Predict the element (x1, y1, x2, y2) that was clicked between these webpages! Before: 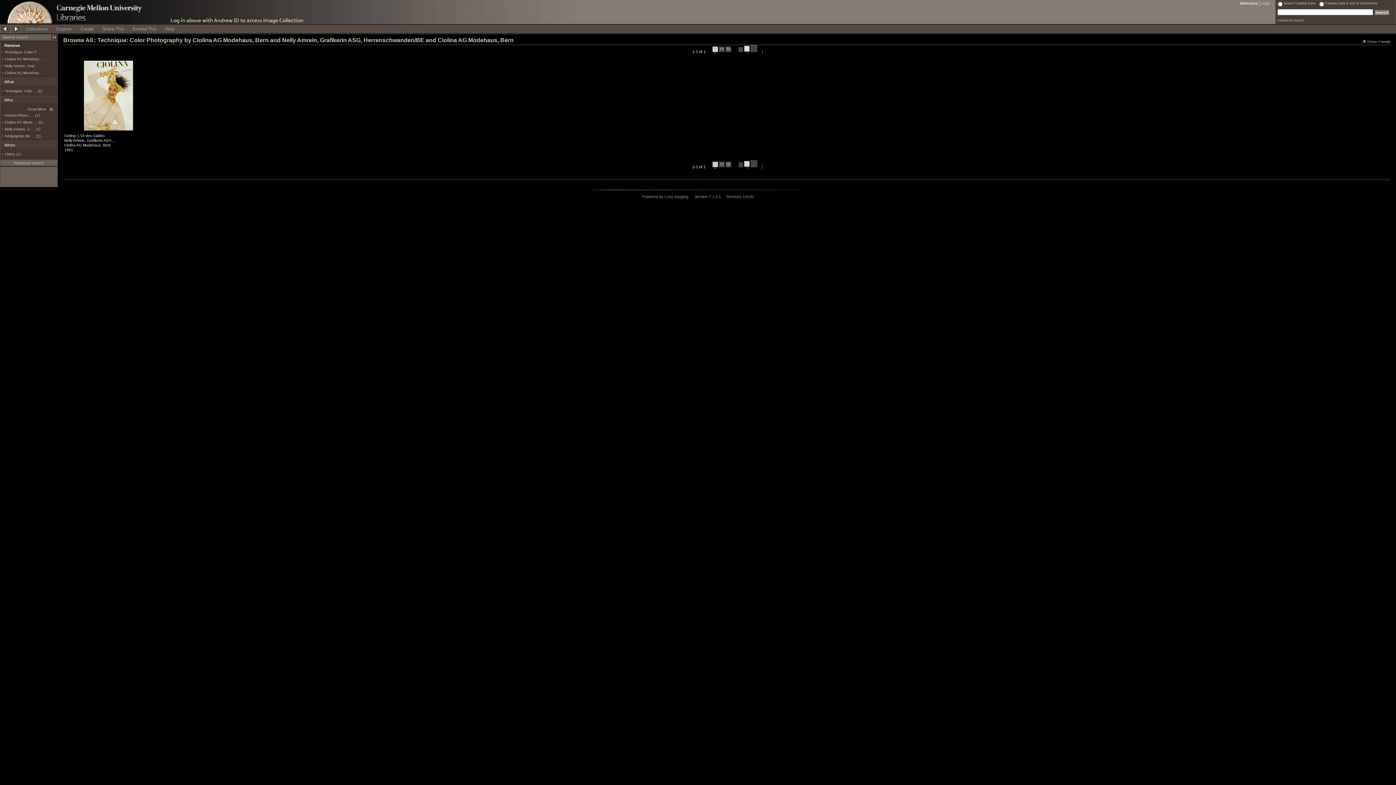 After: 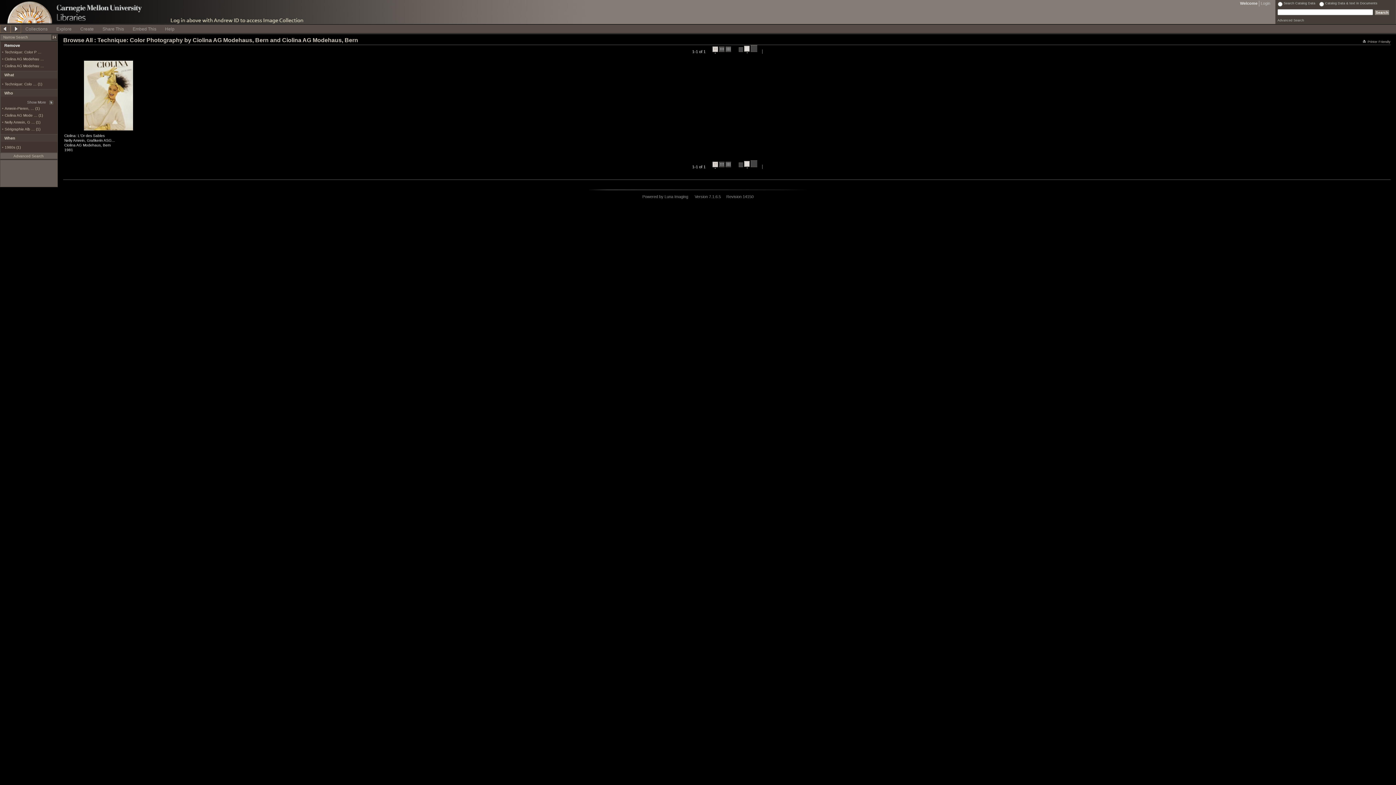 Action: label: Nelly Amrein, Graf … bbox: (4, 64, 39, 68)